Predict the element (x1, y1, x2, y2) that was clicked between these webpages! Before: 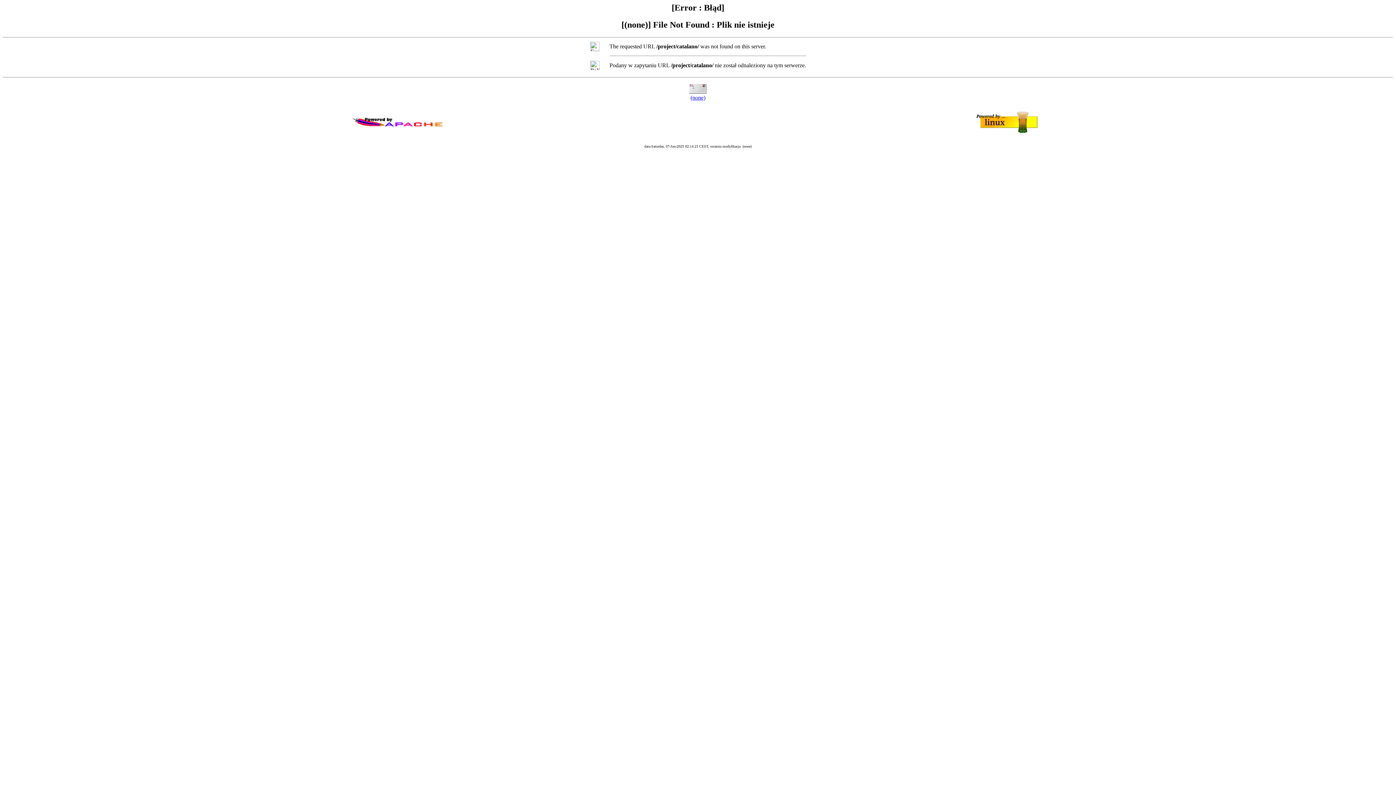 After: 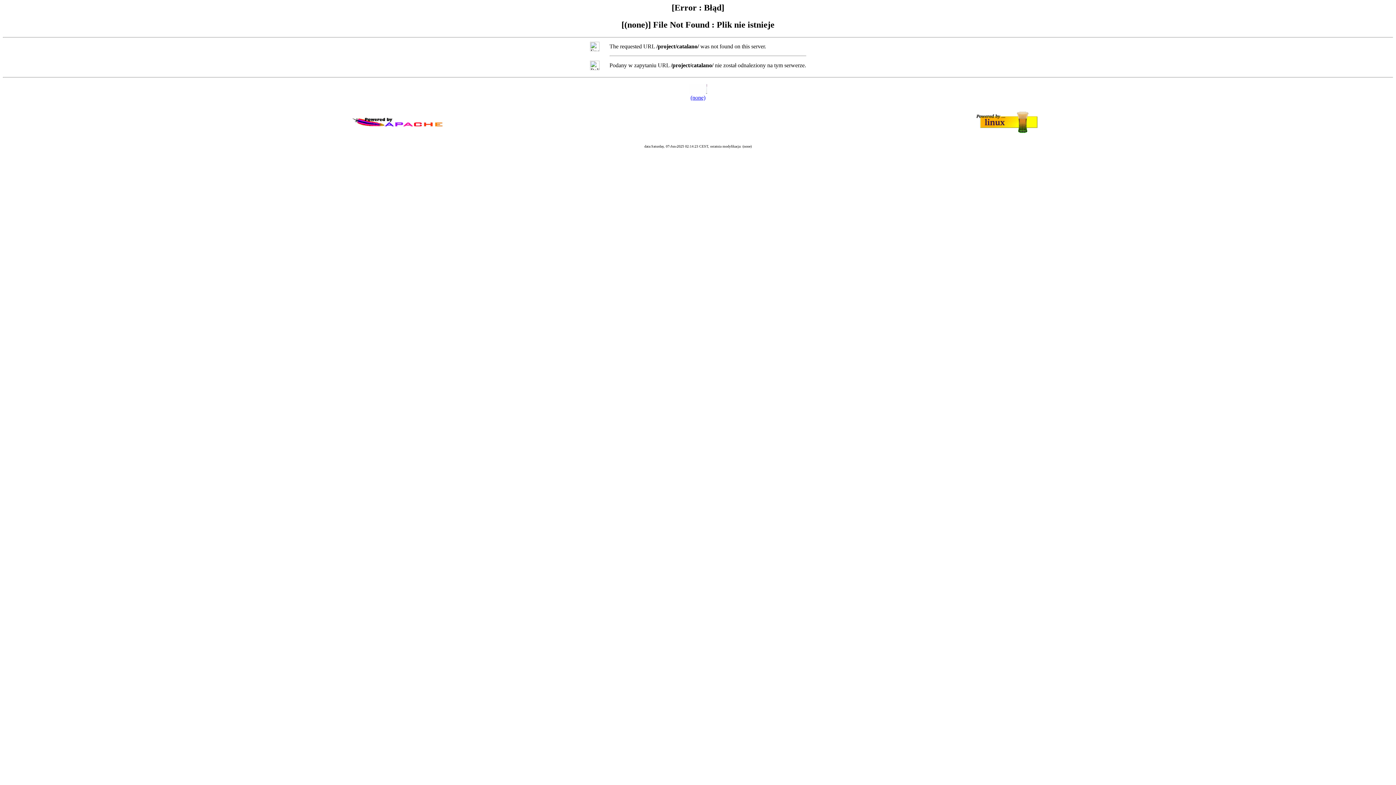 Action: label: (none) bbox: (690, 94, 705, 100)